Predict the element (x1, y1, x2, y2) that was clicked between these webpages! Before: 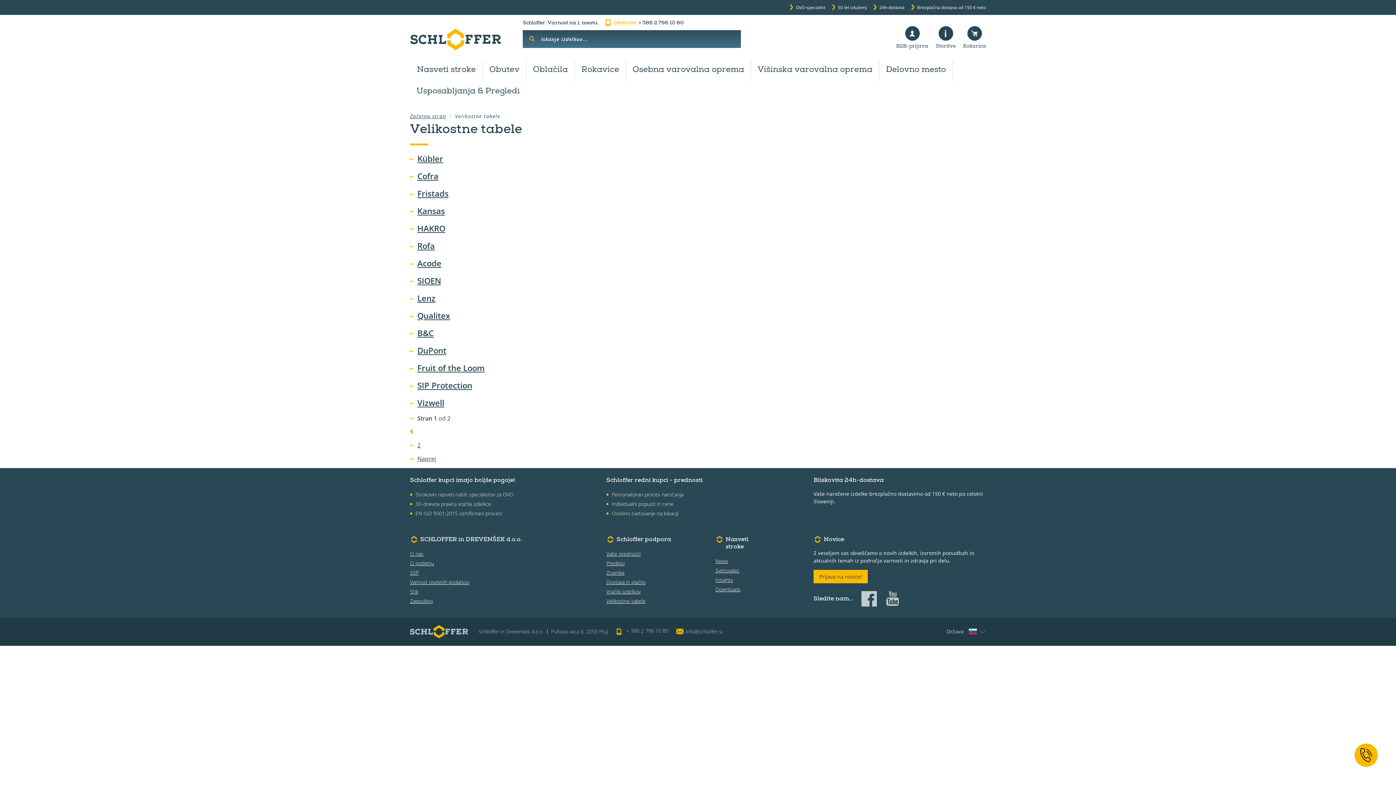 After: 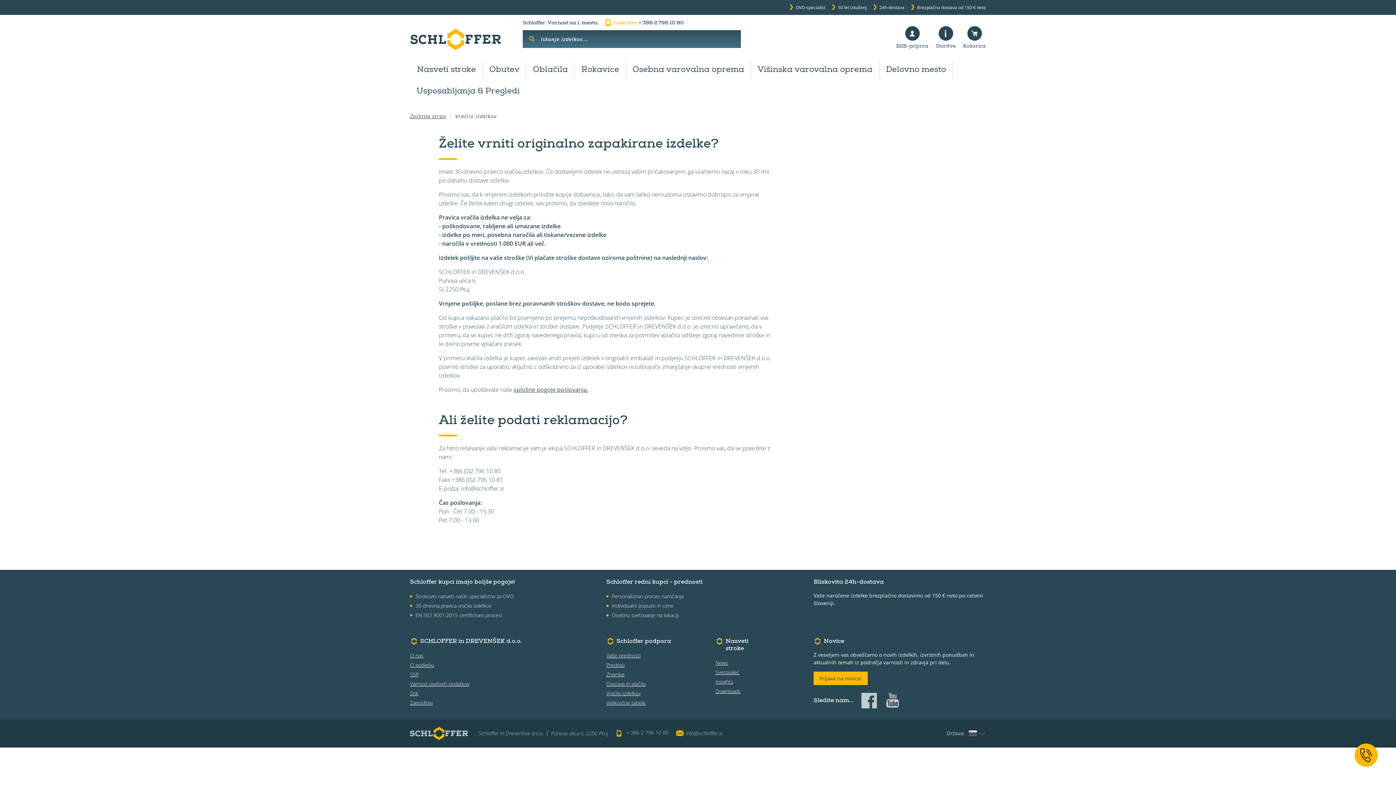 Action: bbox: (606, 588, 640, 595) label: Vračilo izdelkov